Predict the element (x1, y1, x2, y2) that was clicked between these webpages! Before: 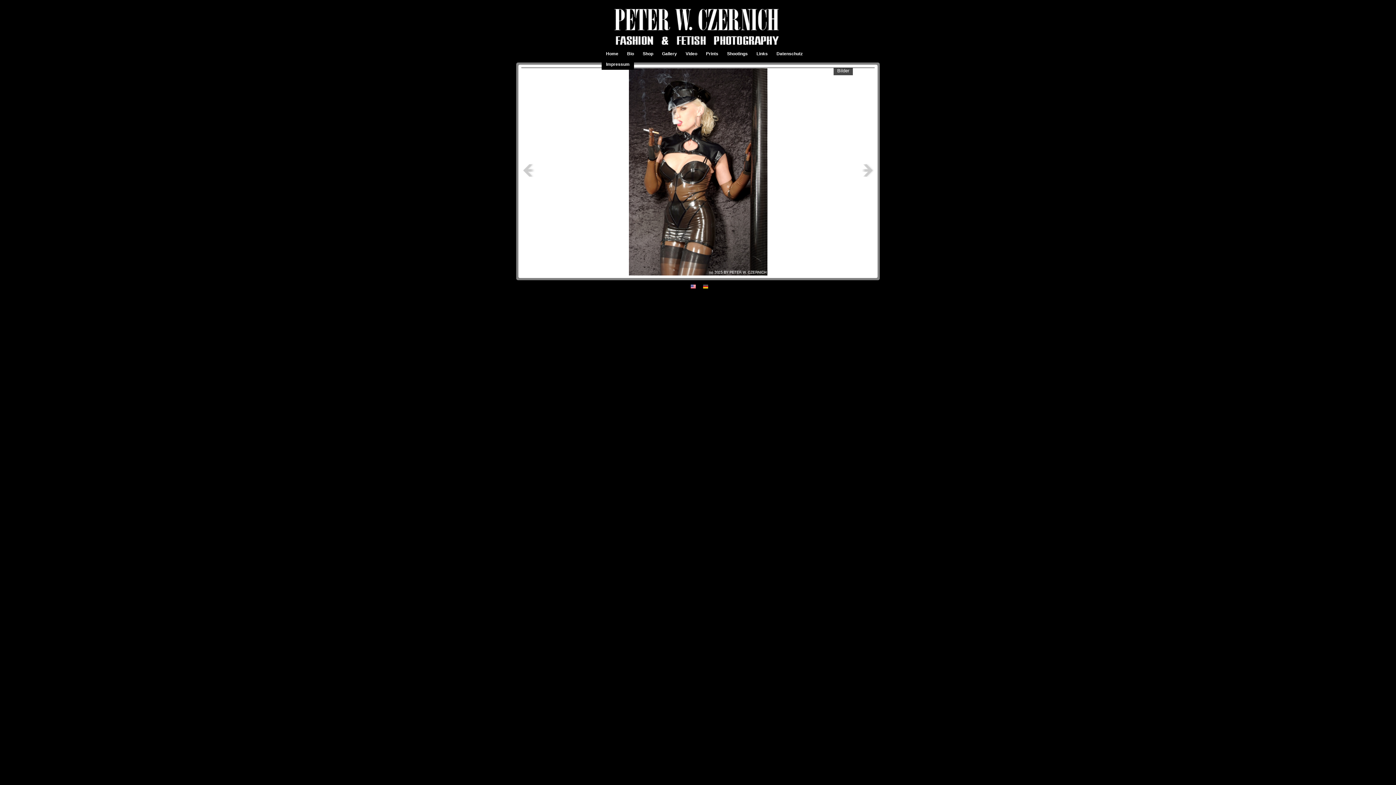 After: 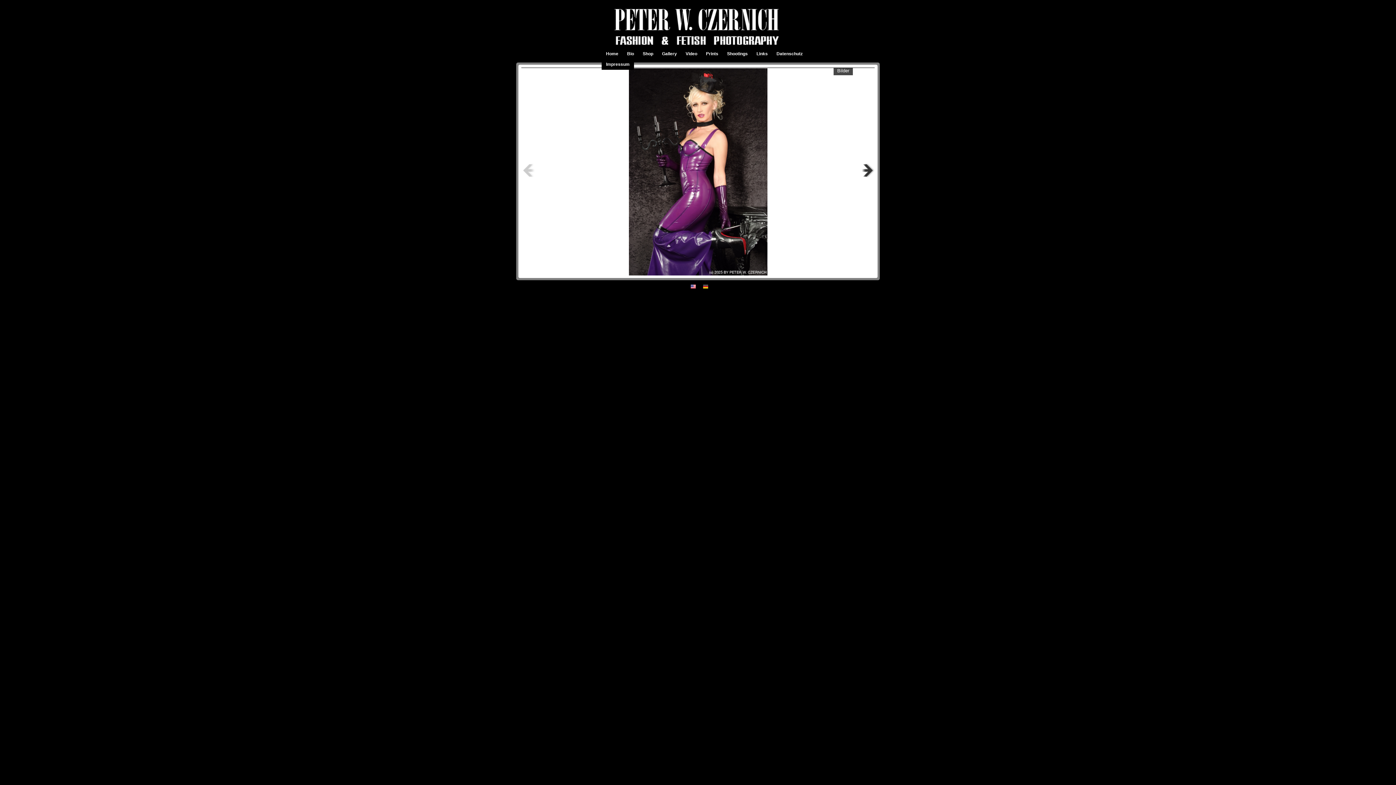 Action: bbox: (786, 68, 874, 273)